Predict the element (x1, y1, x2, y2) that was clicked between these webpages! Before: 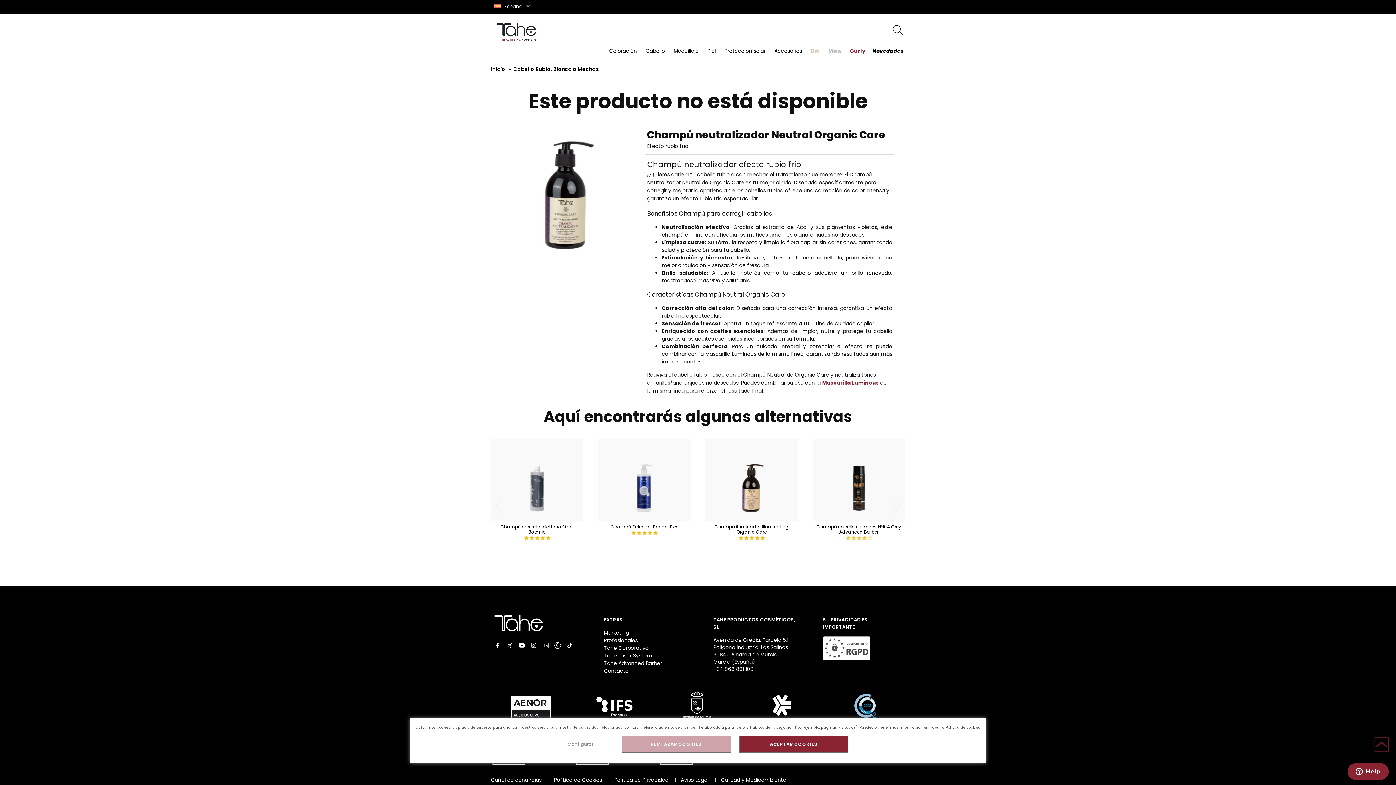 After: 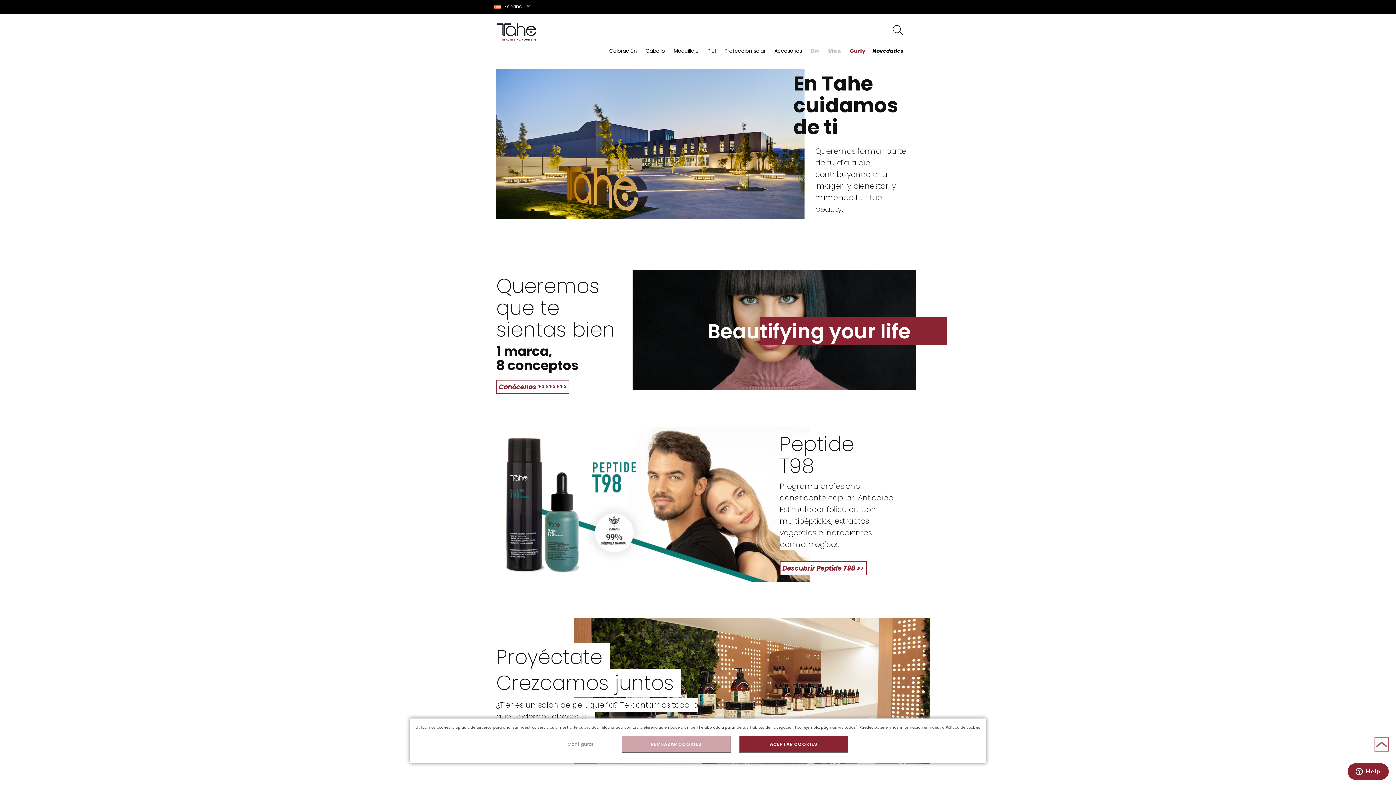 Action: bbox: (494, 627, 544, 635)